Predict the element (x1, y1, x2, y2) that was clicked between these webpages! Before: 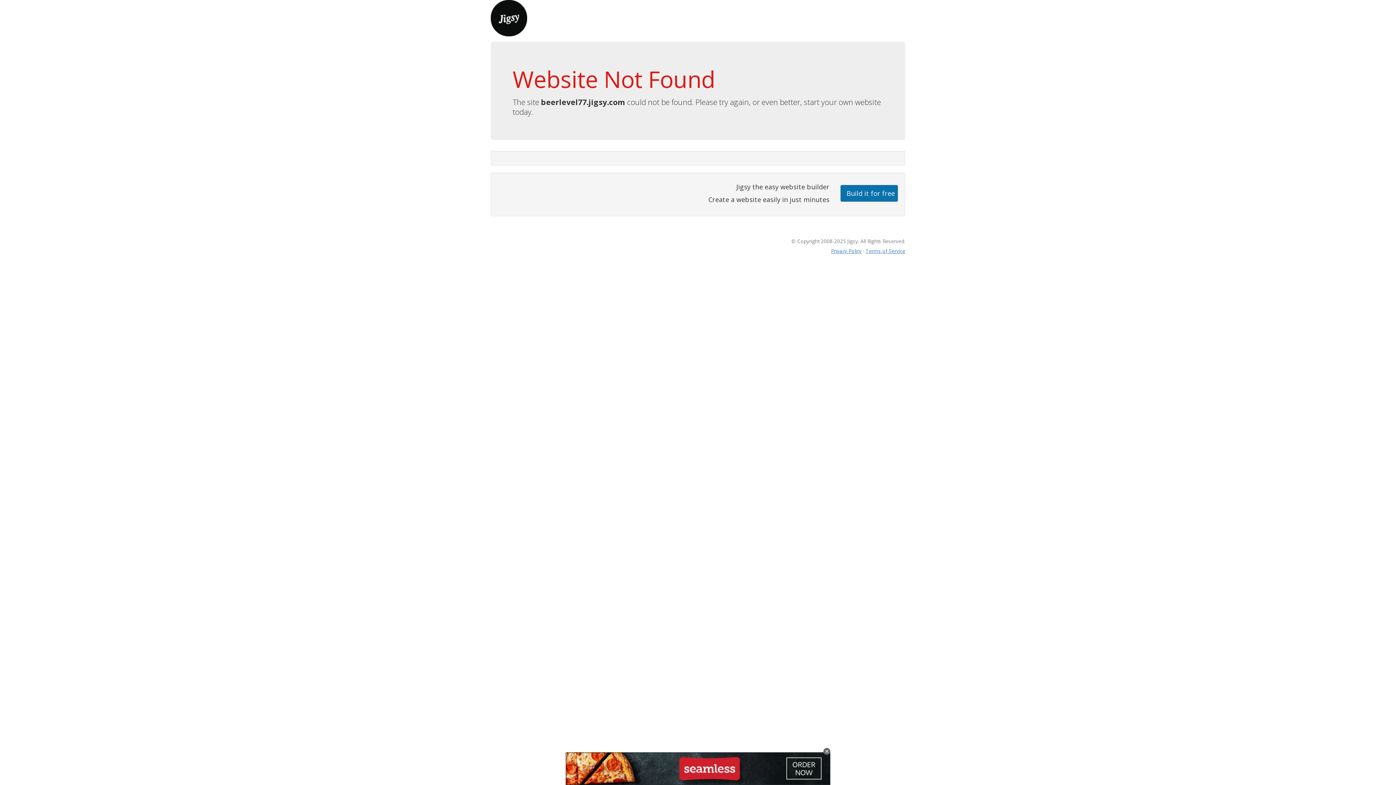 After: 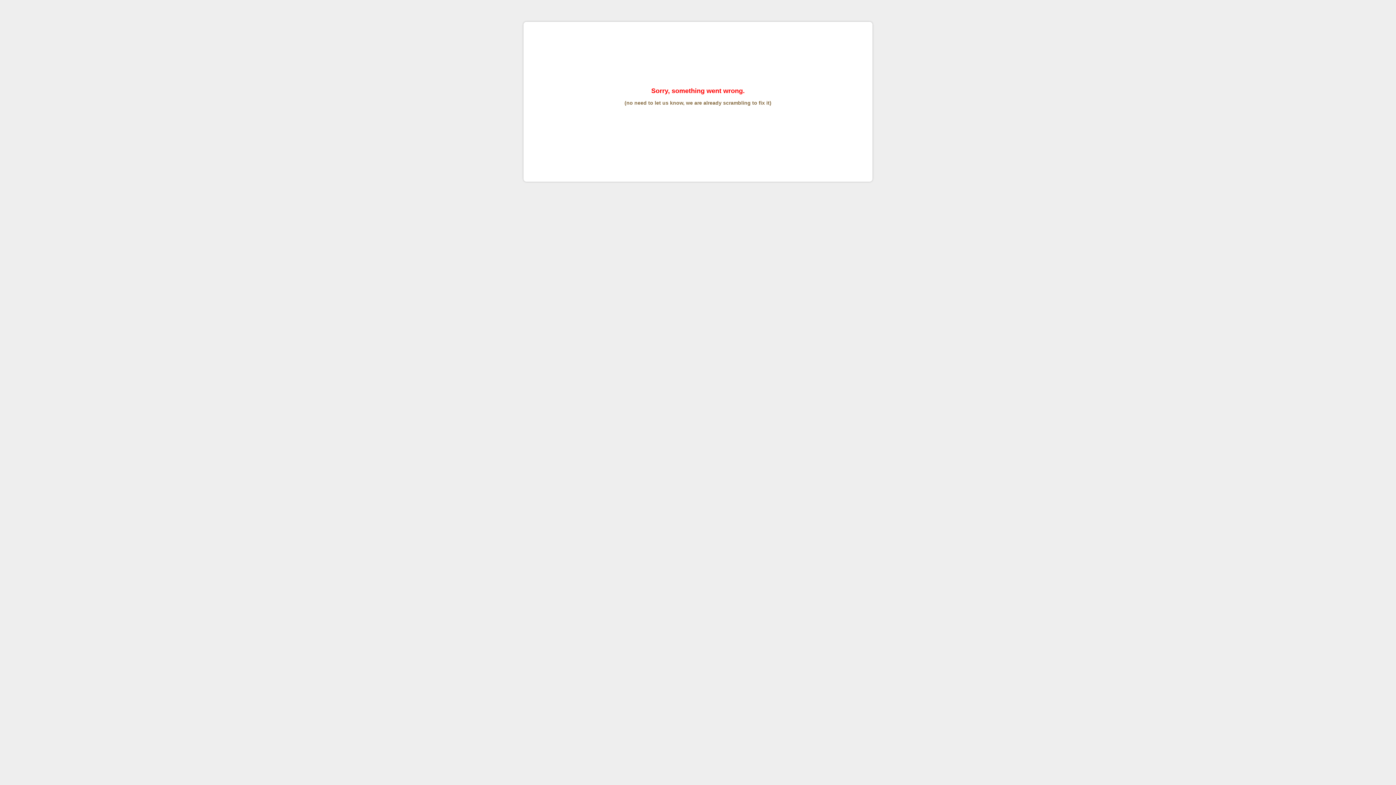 Action: bbox: (865, 247, 905, 254) label: Terms of Service